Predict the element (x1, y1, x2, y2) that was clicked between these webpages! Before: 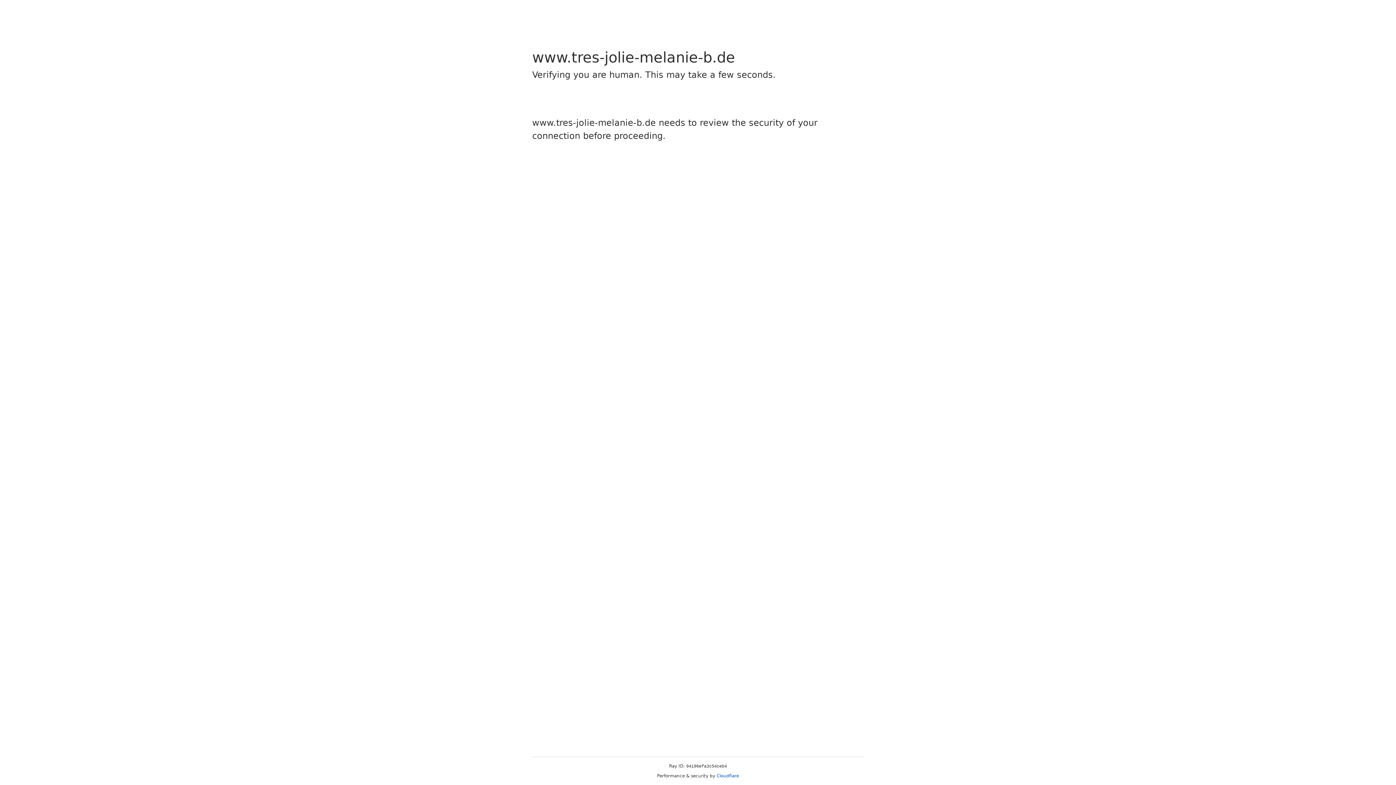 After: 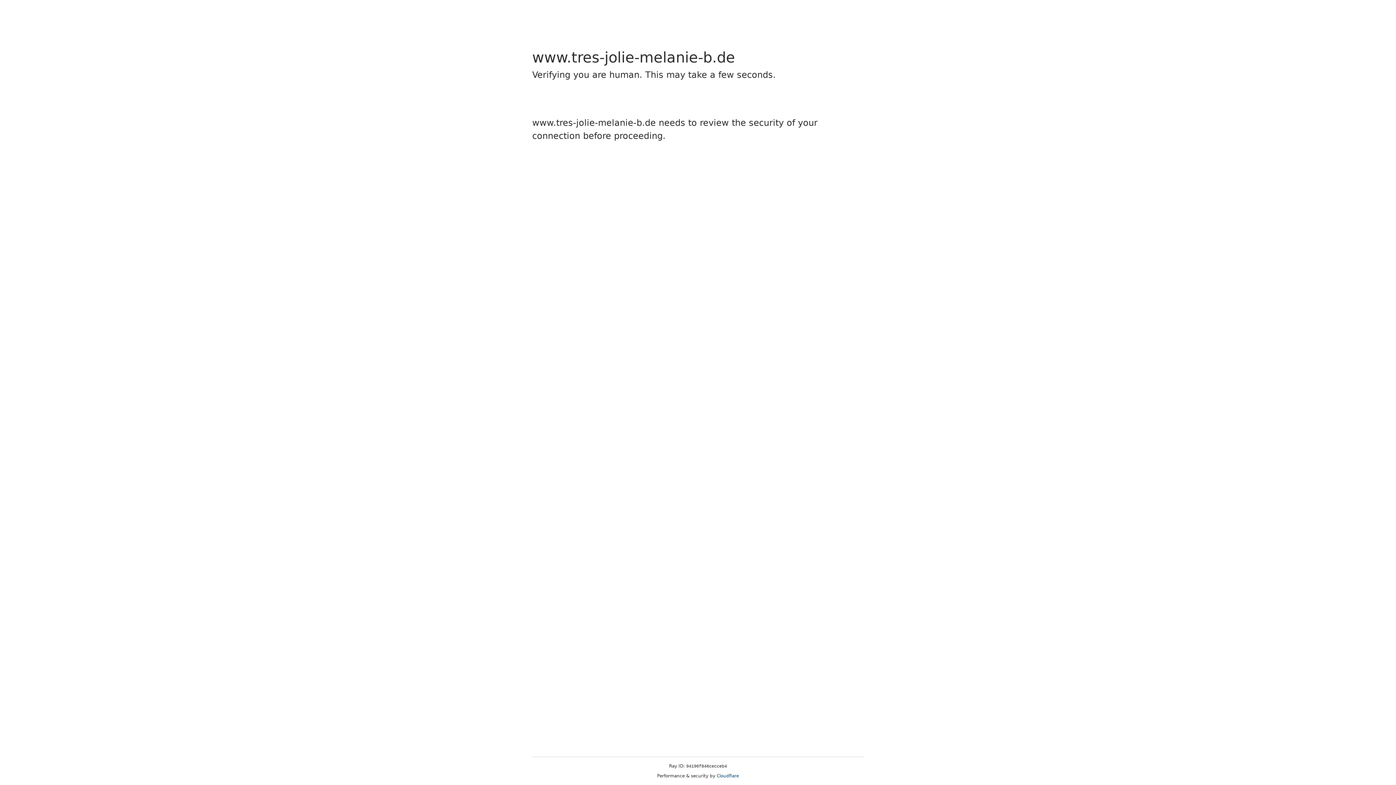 Action: label: Cloudflare bbox: (716, 773, 739, 778)